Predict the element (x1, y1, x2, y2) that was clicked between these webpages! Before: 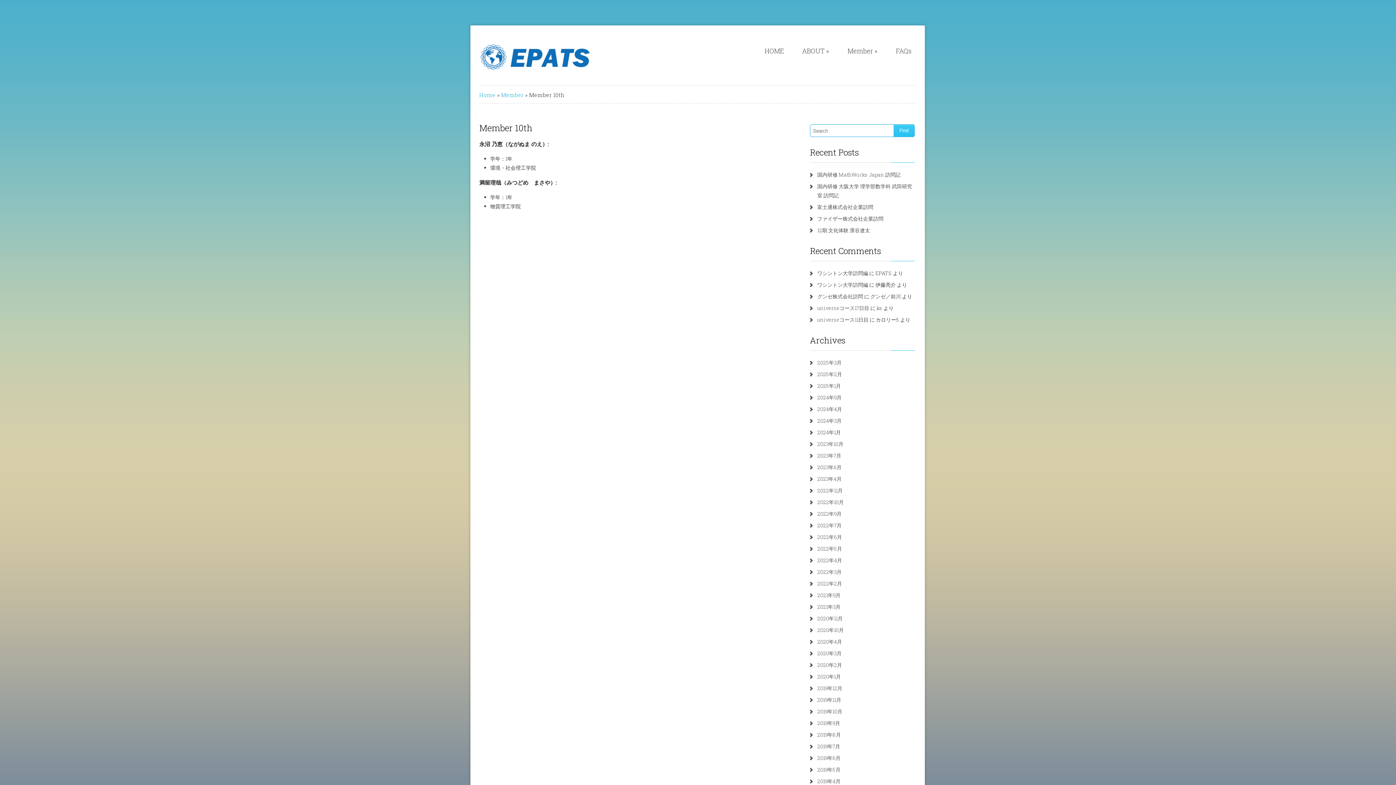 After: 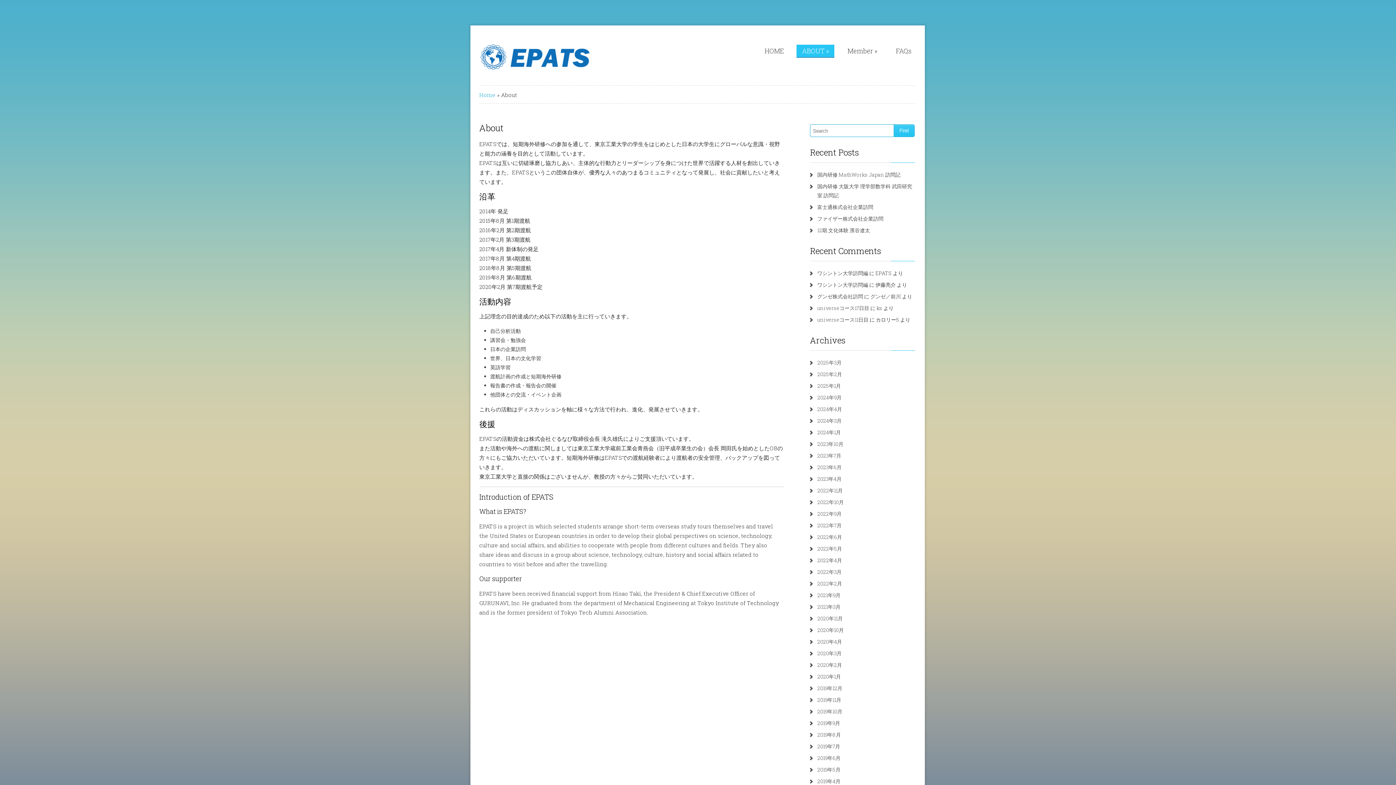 Action: label: ABOUT » bbox: (796, 44, 834, 57)